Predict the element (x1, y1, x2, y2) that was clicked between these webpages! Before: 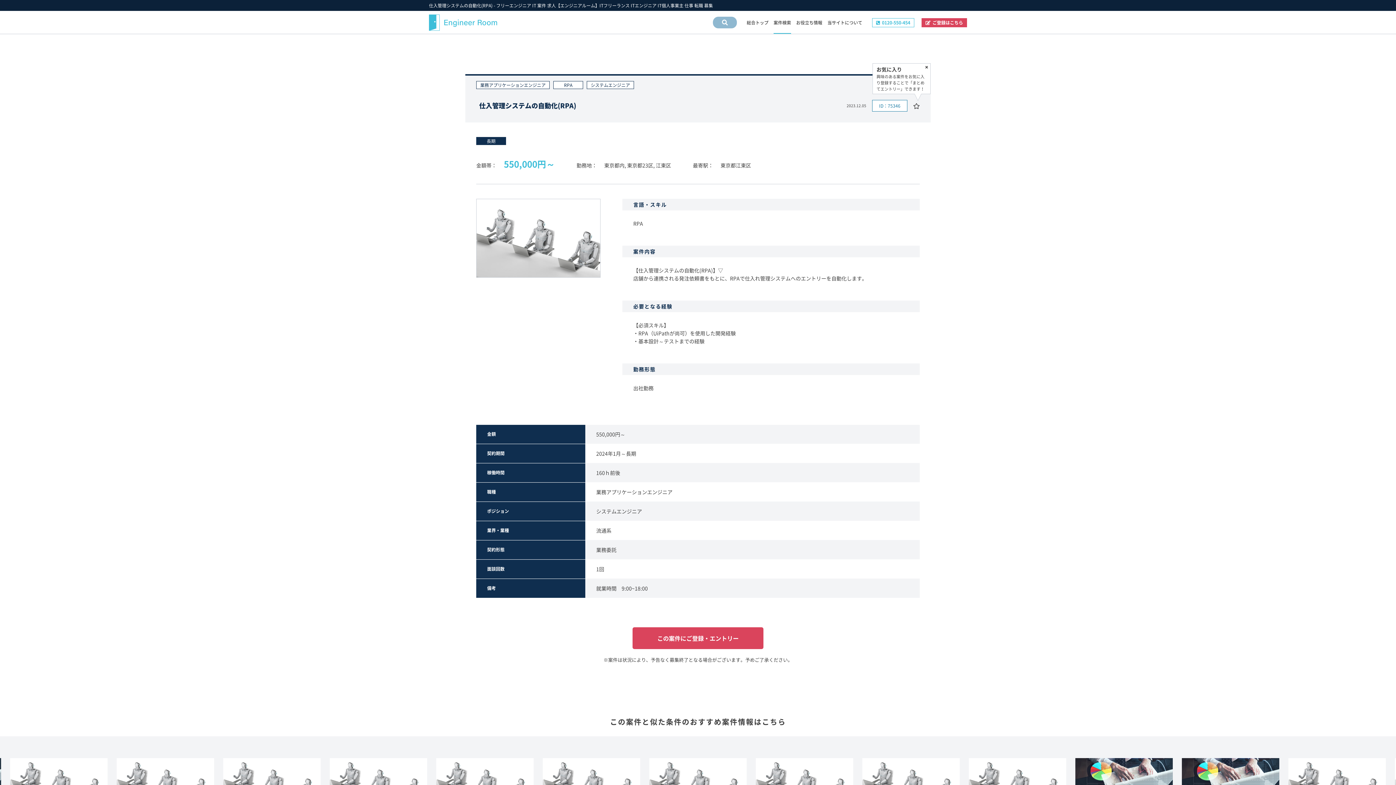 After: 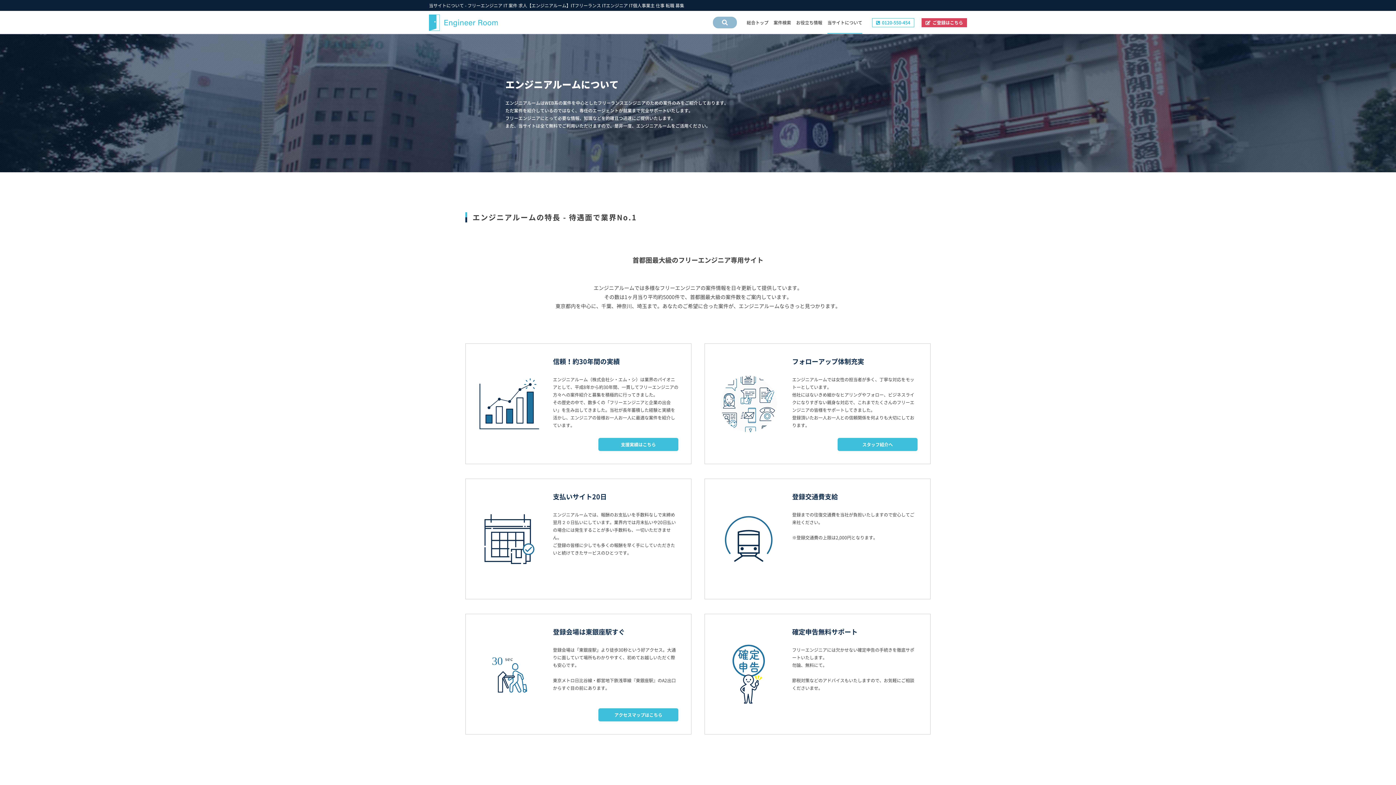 Action: label: 当サイトについて bbox: (827, 10, 862, 34)